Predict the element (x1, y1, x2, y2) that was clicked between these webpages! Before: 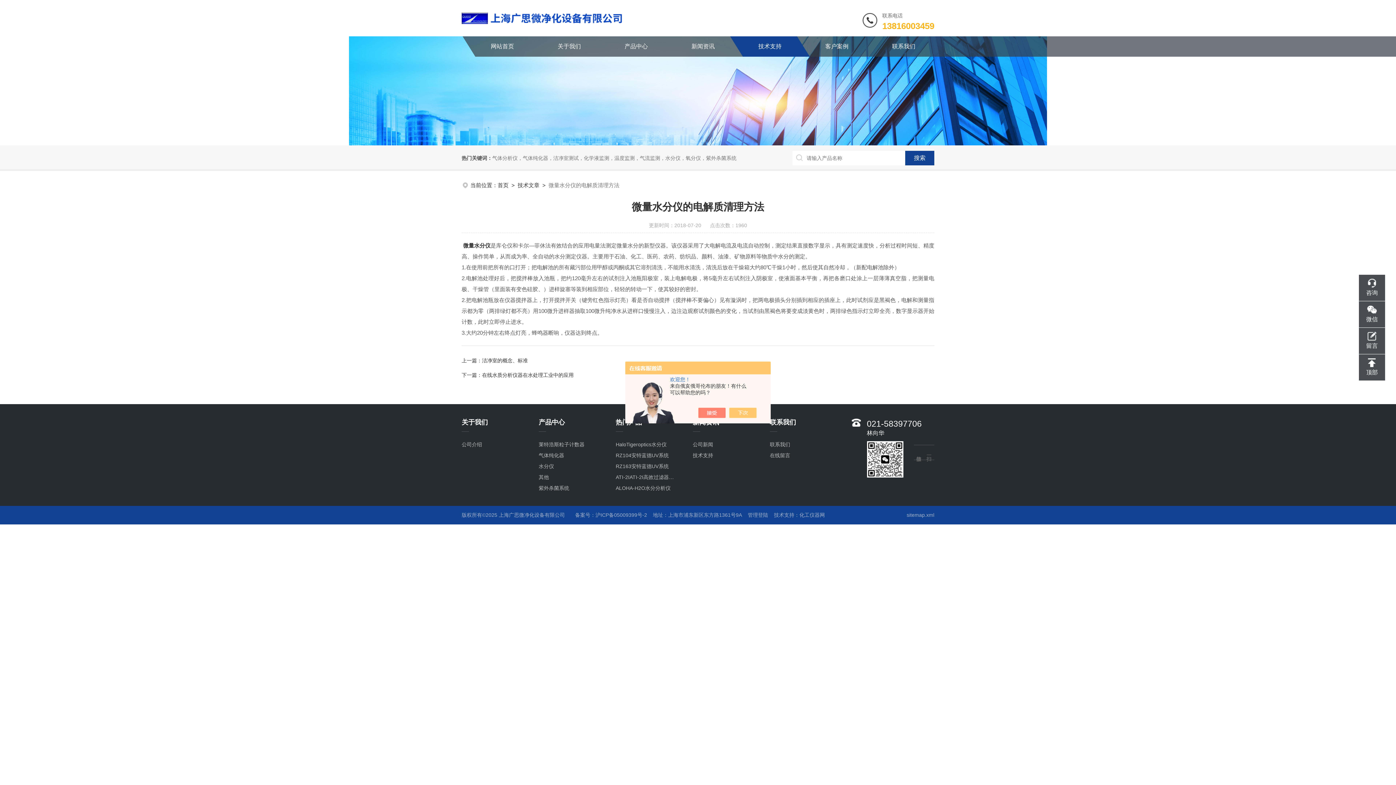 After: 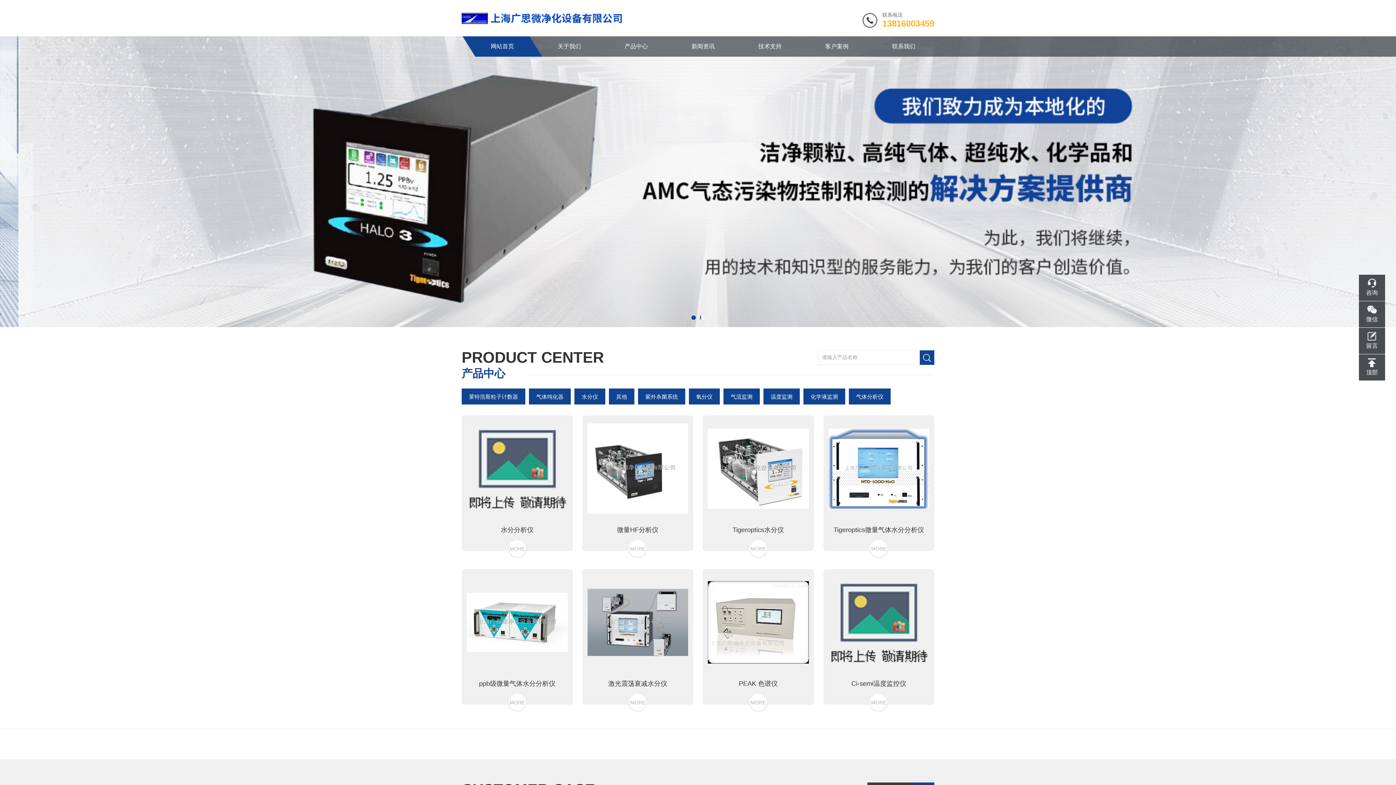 Action: label: 首页 bbox: (497, 182, 508, 188)